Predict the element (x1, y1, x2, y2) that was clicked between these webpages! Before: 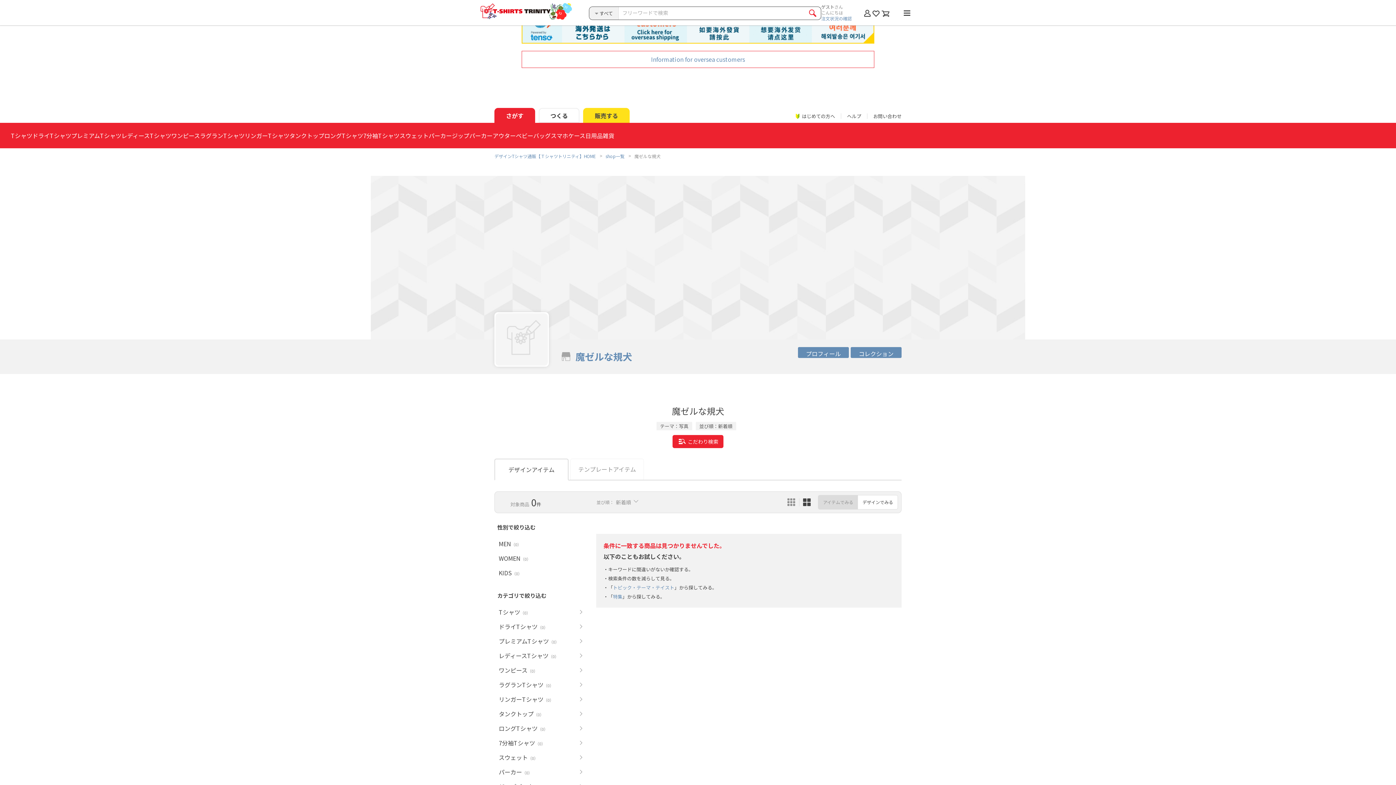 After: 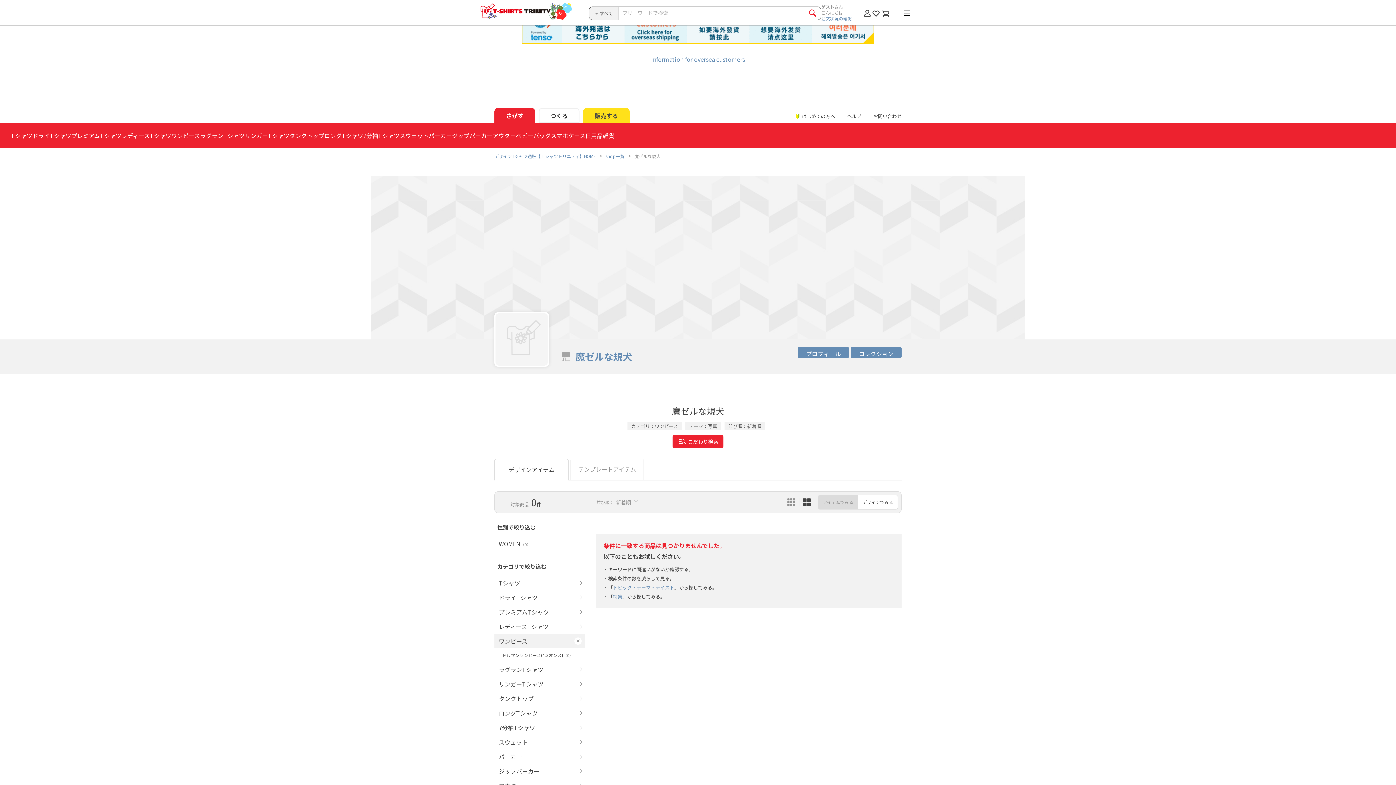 Action: label: ワンピース（0） bbox: (494, 663, 585, 677)